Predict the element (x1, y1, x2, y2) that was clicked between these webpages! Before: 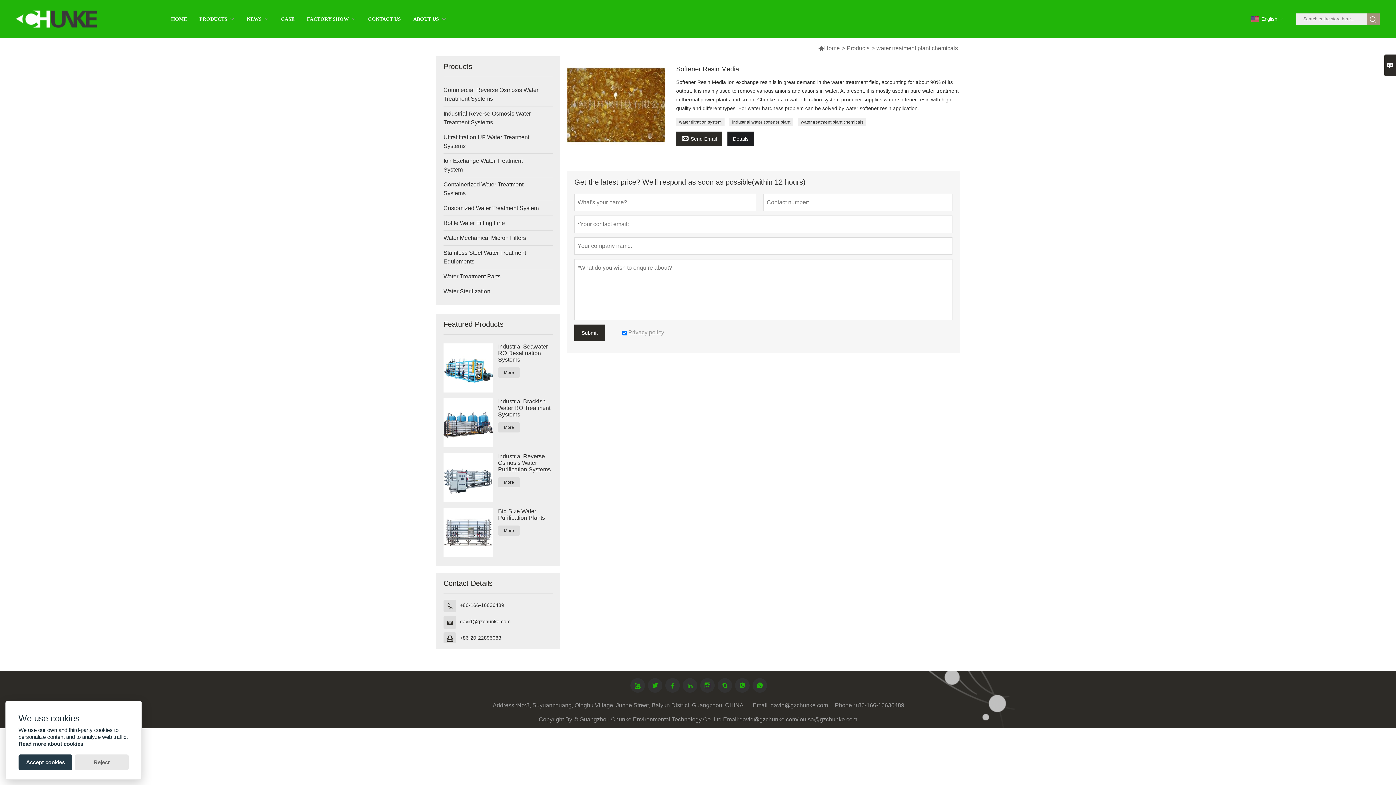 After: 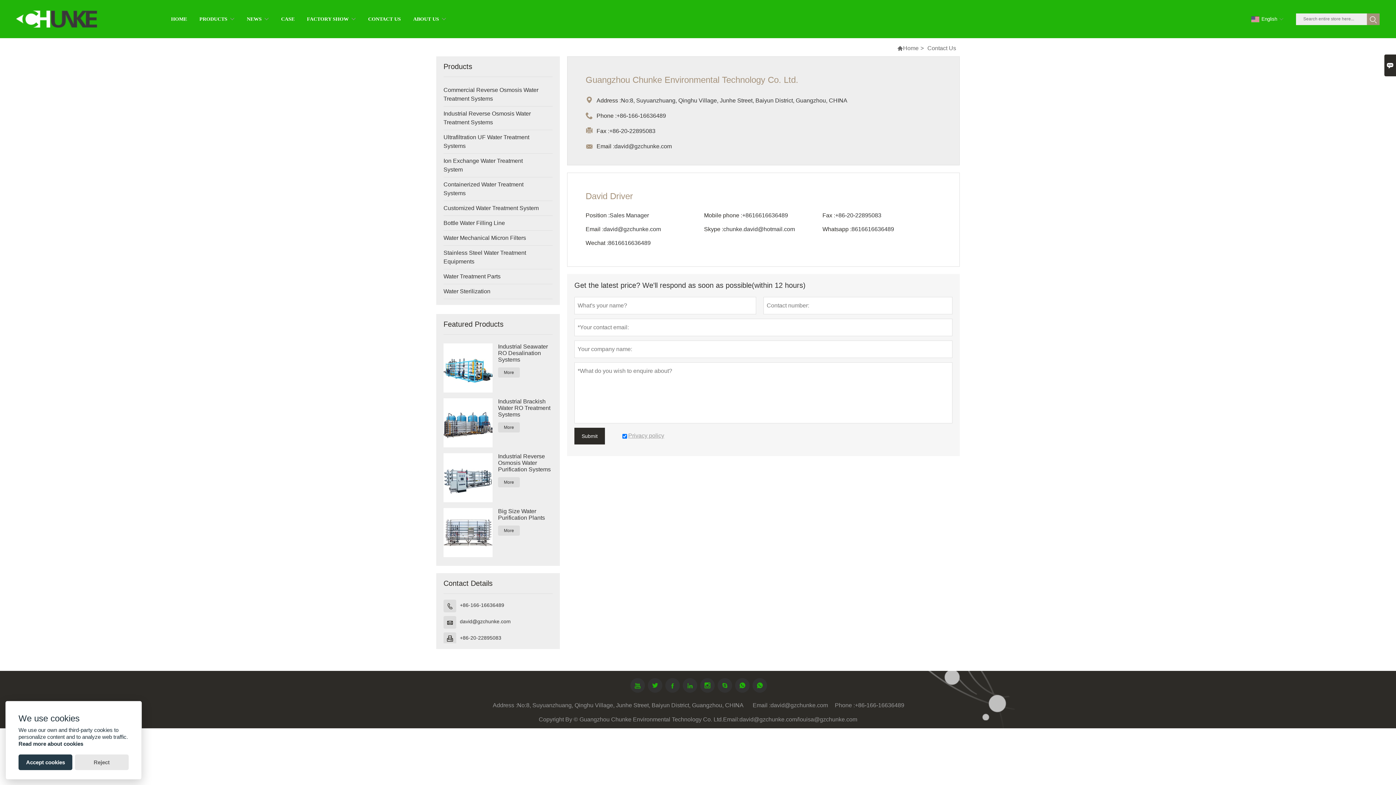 Action: label: david@gzchunke.com bbox: (770, 700, 828, 711)